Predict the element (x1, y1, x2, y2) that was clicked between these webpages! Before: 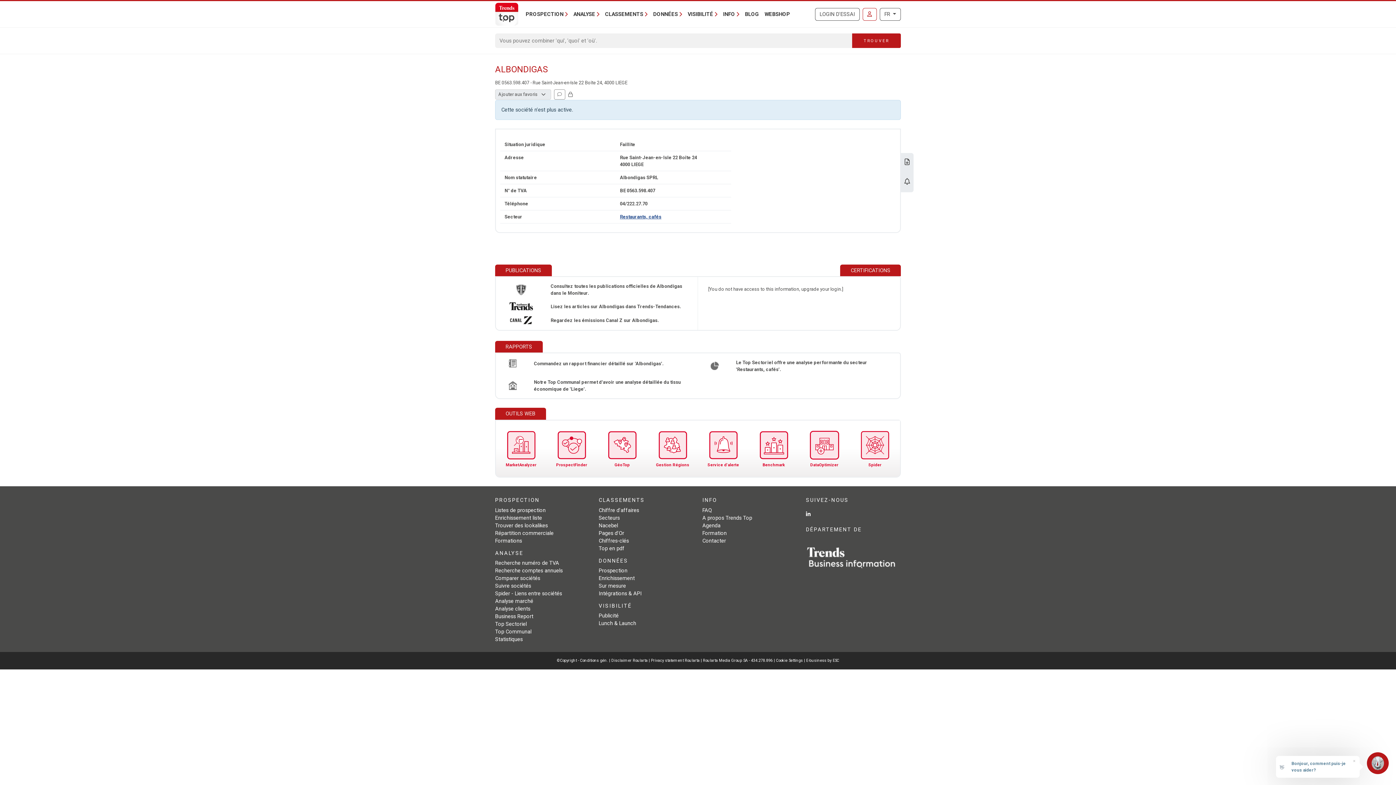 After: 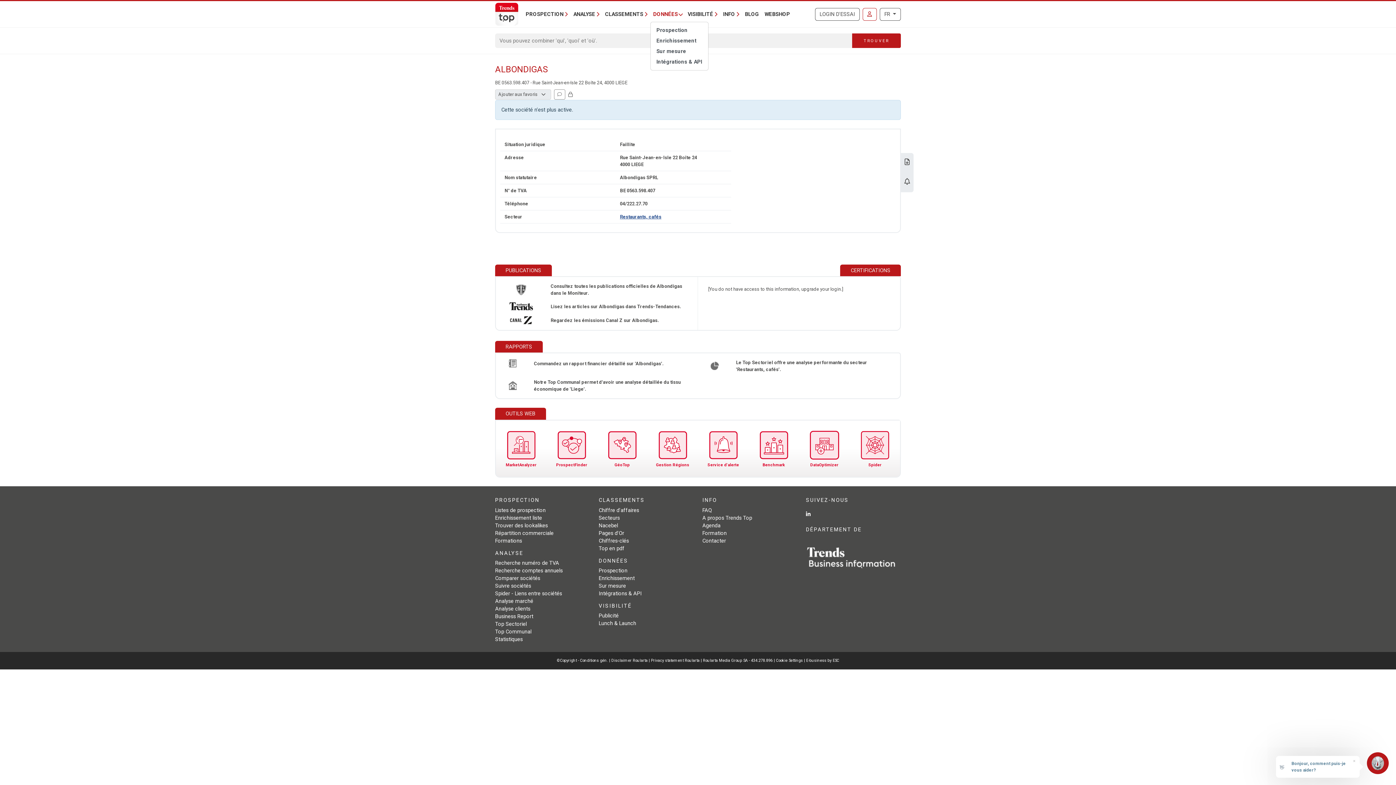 Action: label: DONNÉES bbox: (650, 7, 685, 20)